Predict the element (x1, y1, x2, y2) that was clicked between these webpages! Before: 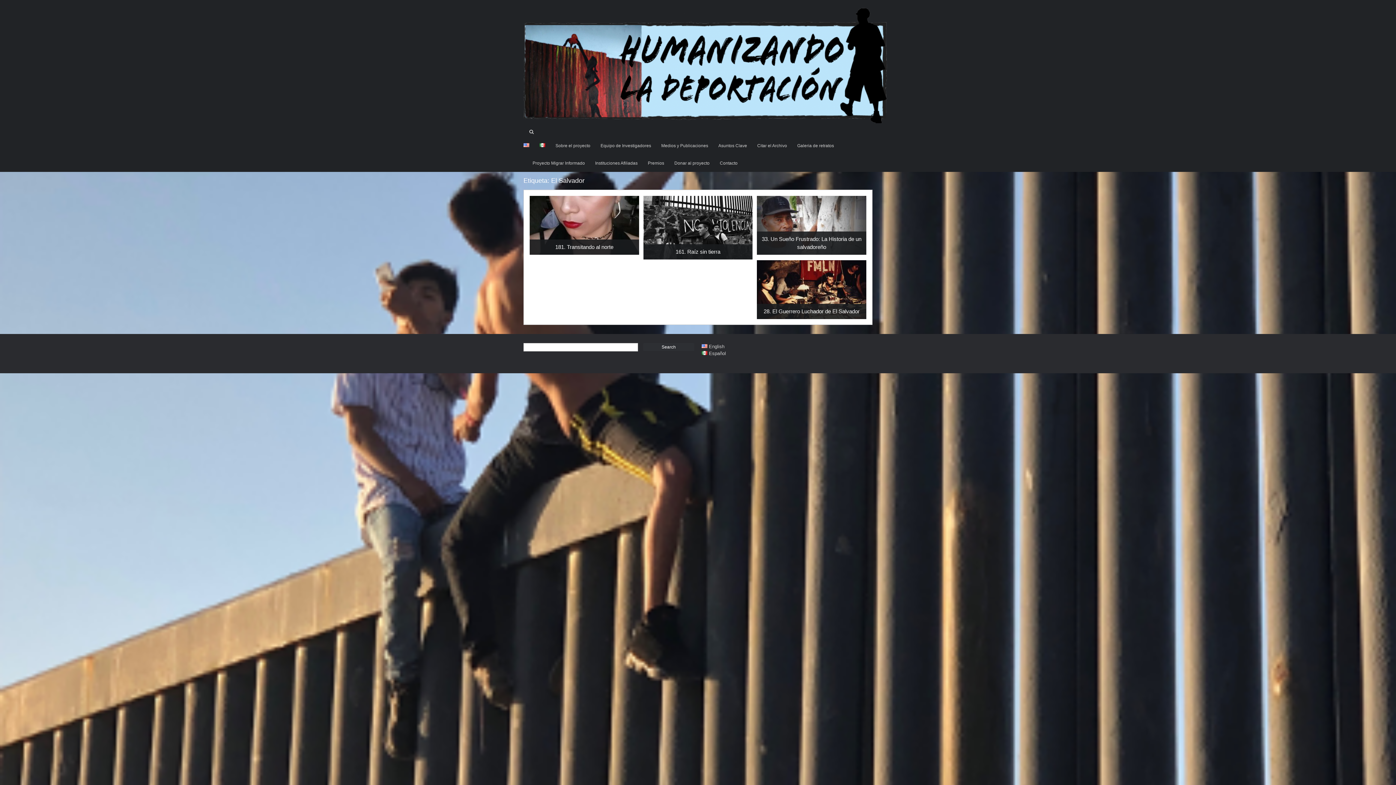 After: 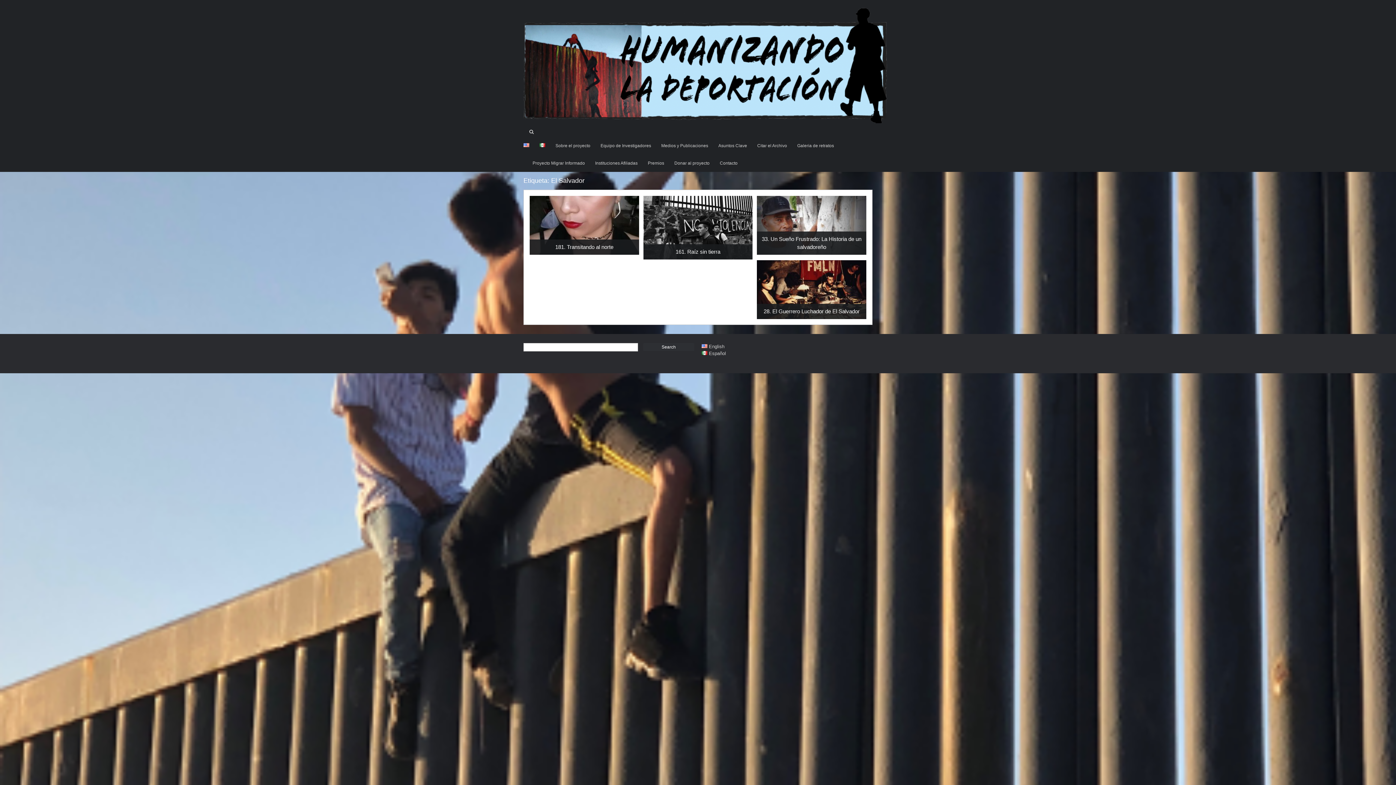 Action: label: Español bbox: (701, 350, 726, 356)